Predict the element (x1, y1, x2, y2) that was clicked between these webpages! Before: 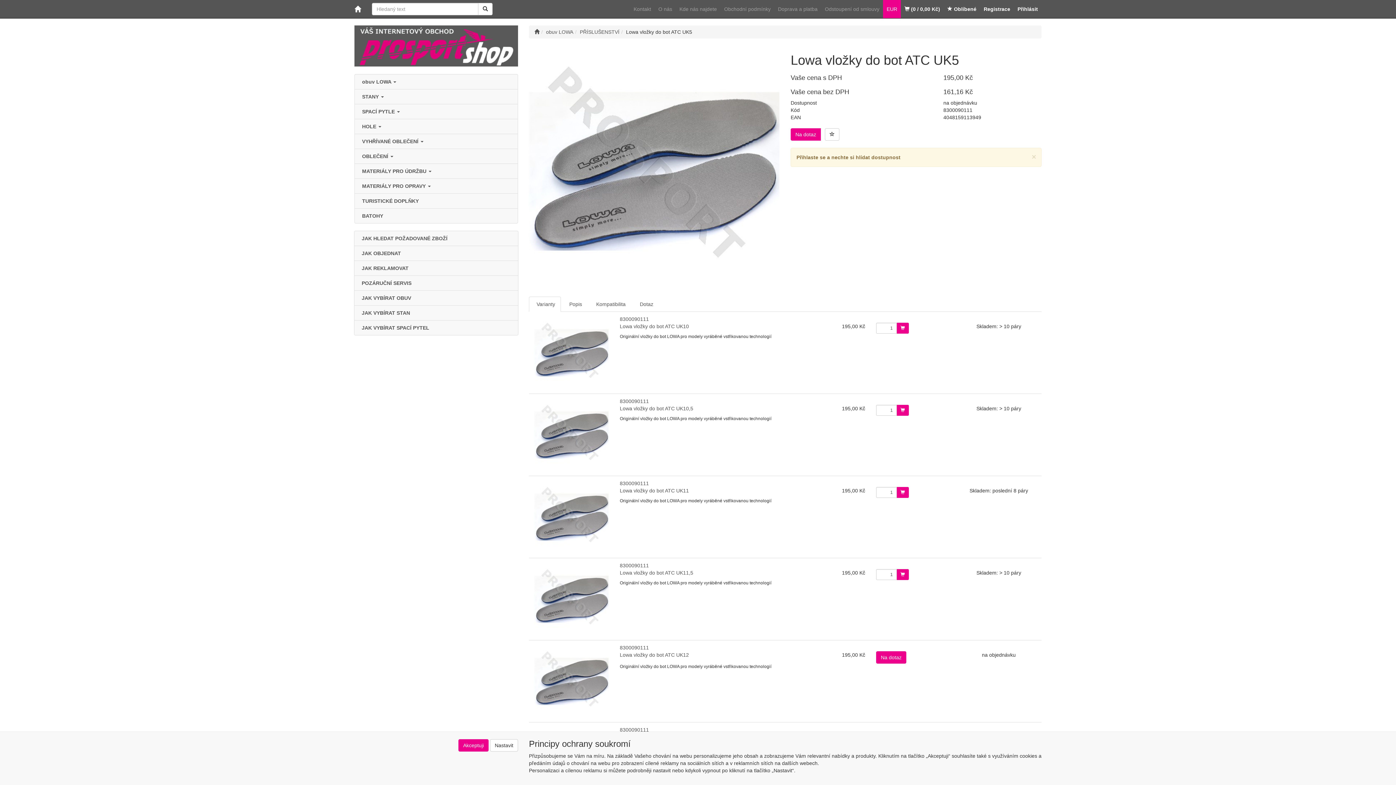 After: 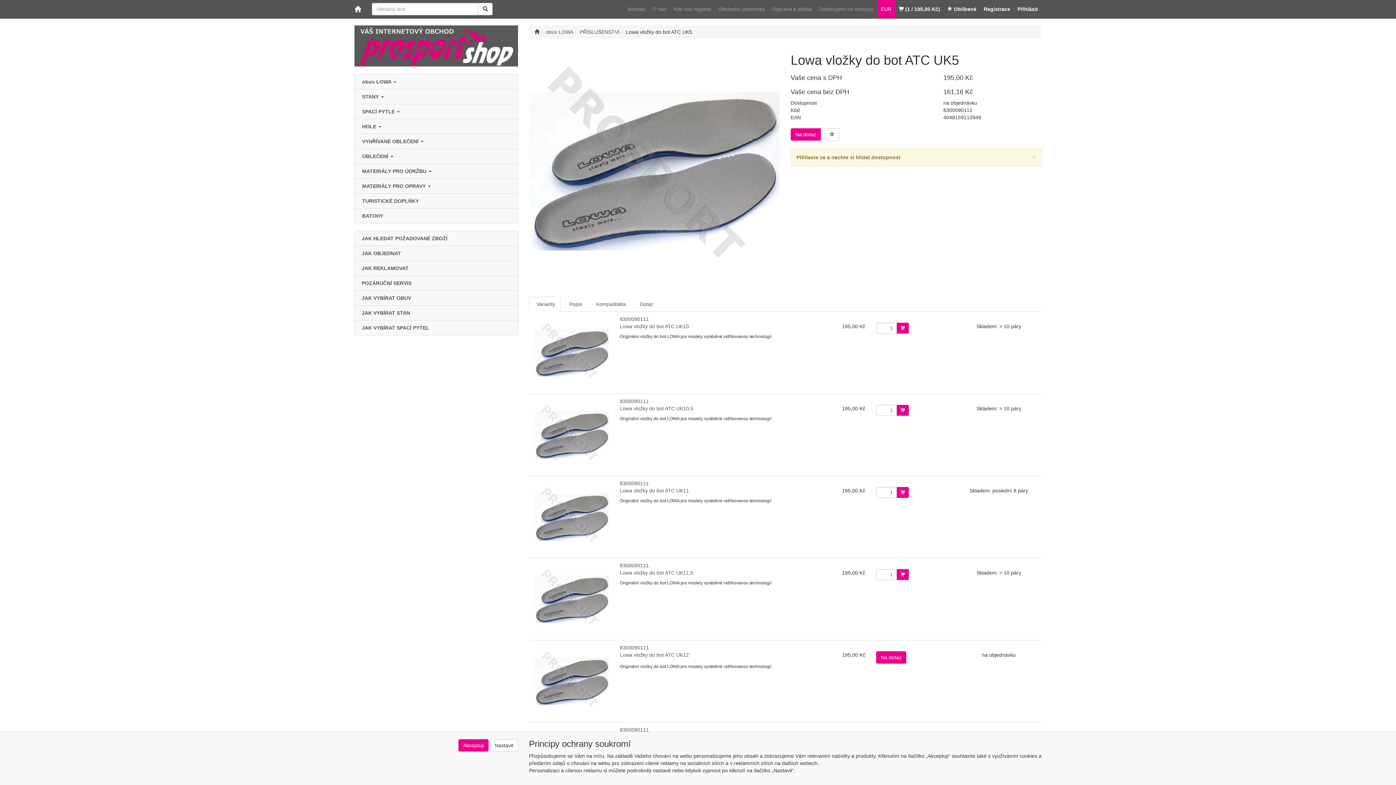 Action: bbox: (896, 322, 909, 333)